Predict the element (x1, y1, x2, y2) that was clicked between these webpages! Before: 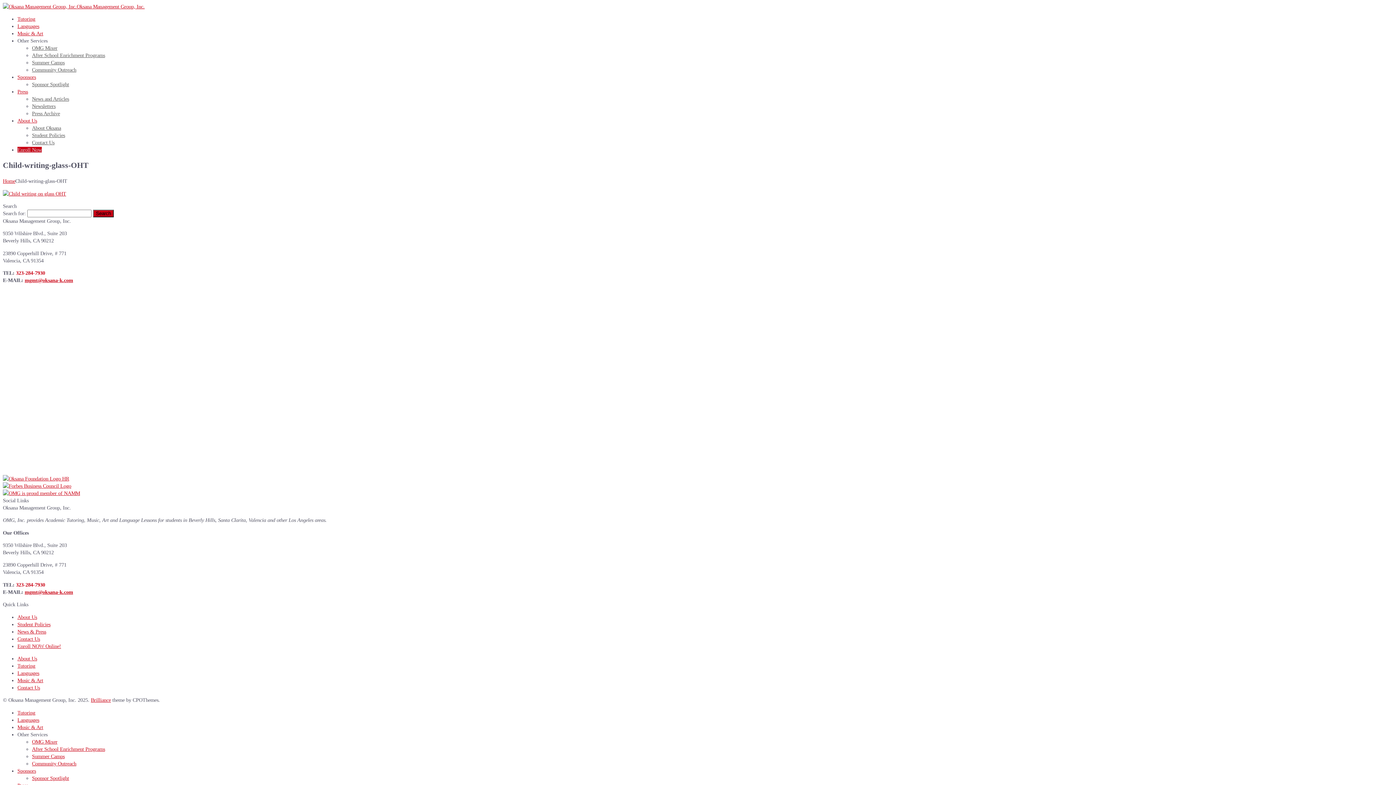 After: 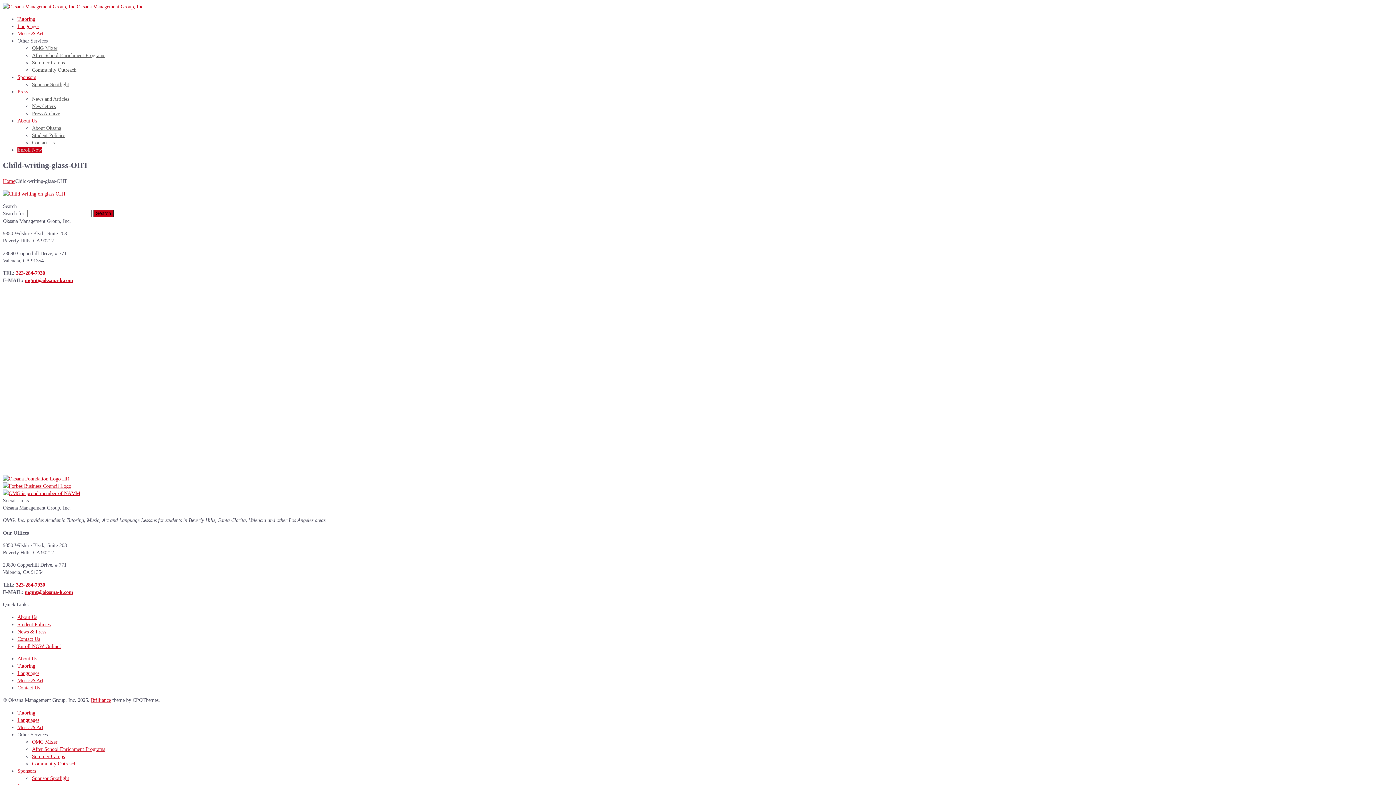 Action: bbox: (2, 483, 71, 489)